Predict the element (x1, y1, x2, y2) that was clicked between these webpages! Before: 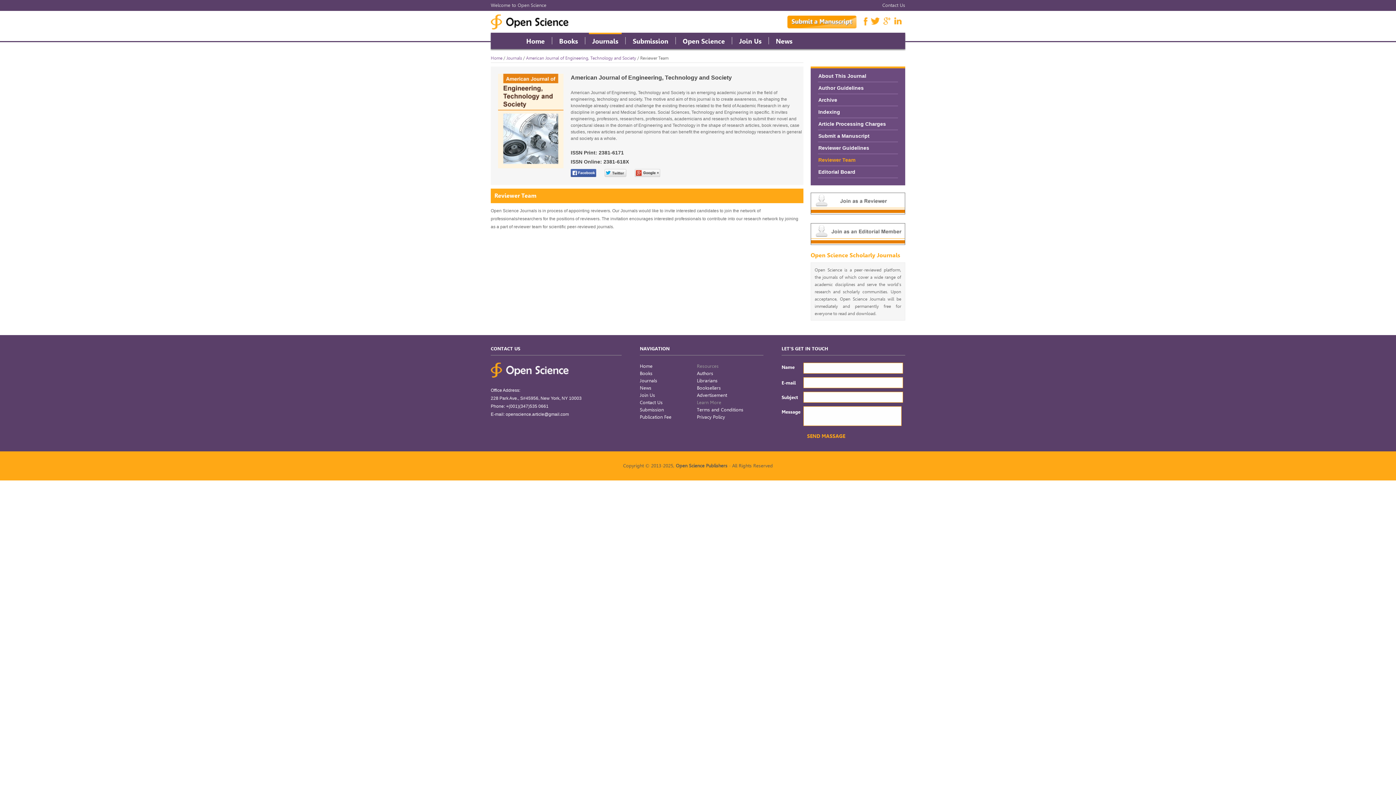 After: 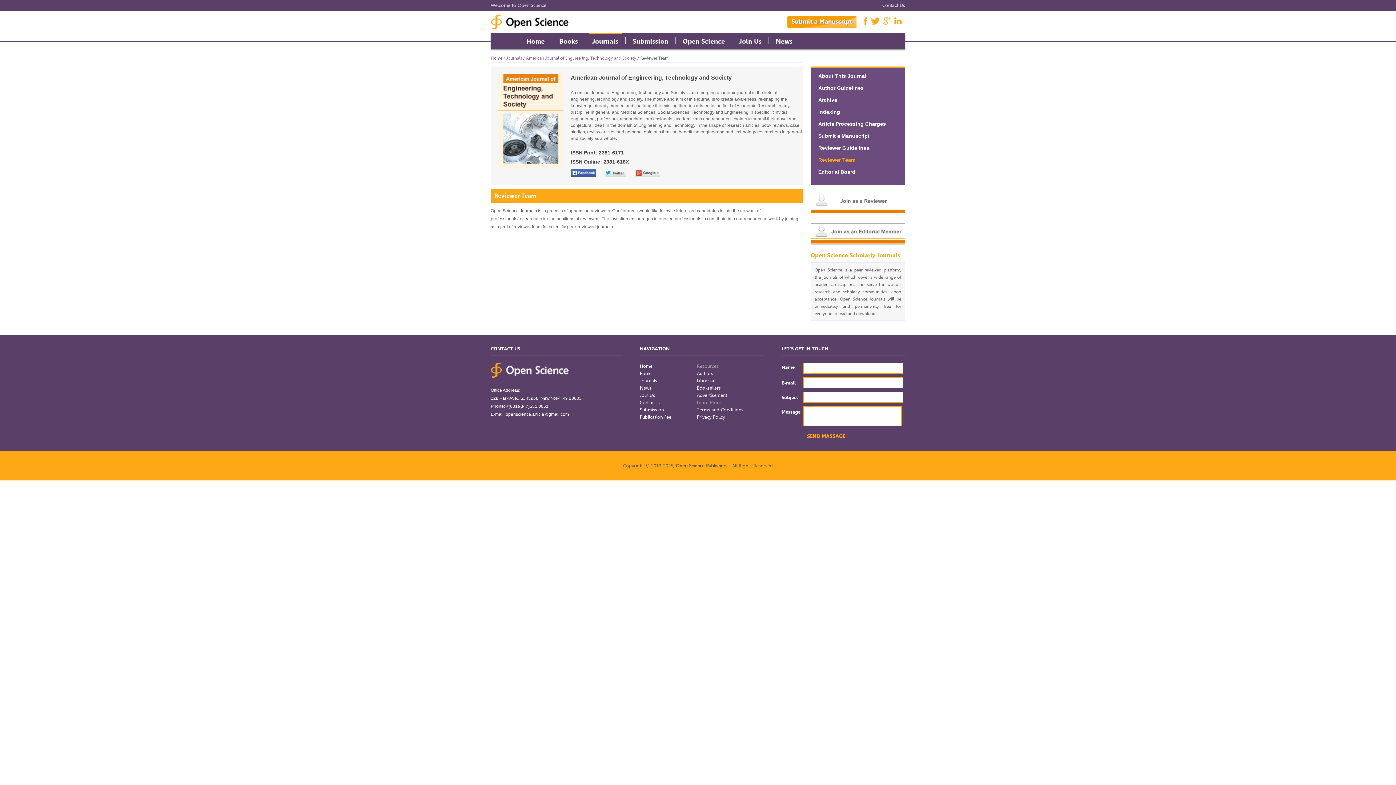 Action: bbox: (634, 173, 667, 178)